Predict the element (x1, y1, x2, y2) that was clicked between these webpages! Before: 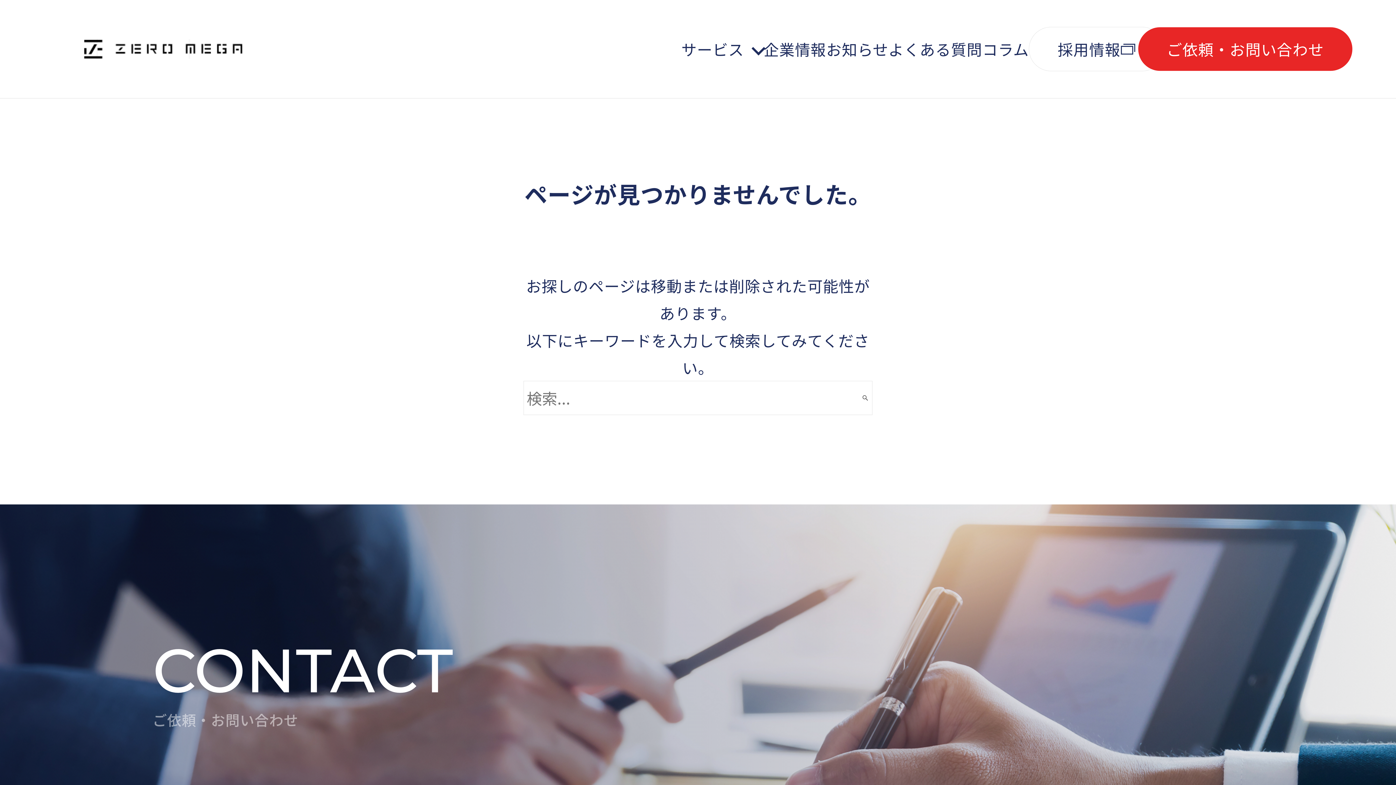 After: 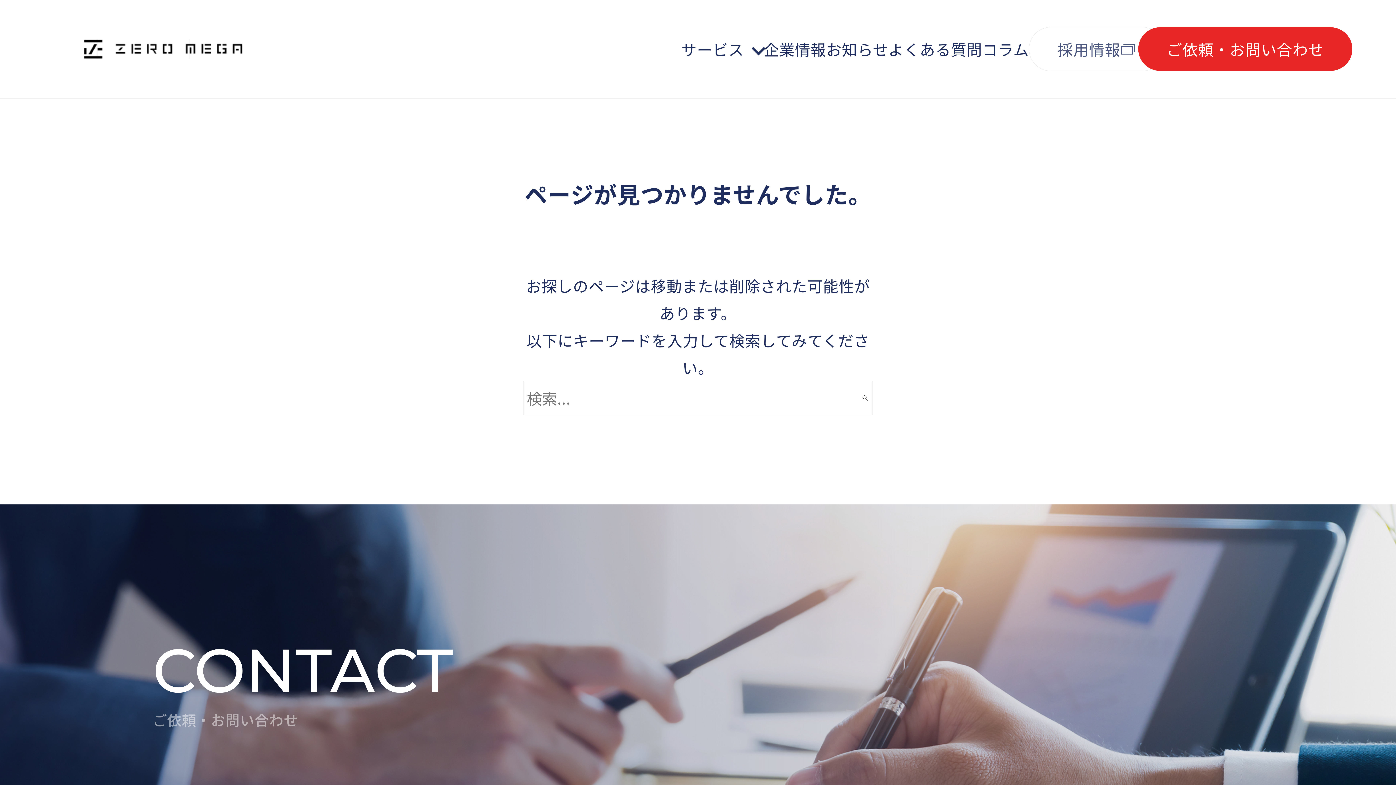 Action: bbox: (1029, 26, 1164, 71) label: 採用情報